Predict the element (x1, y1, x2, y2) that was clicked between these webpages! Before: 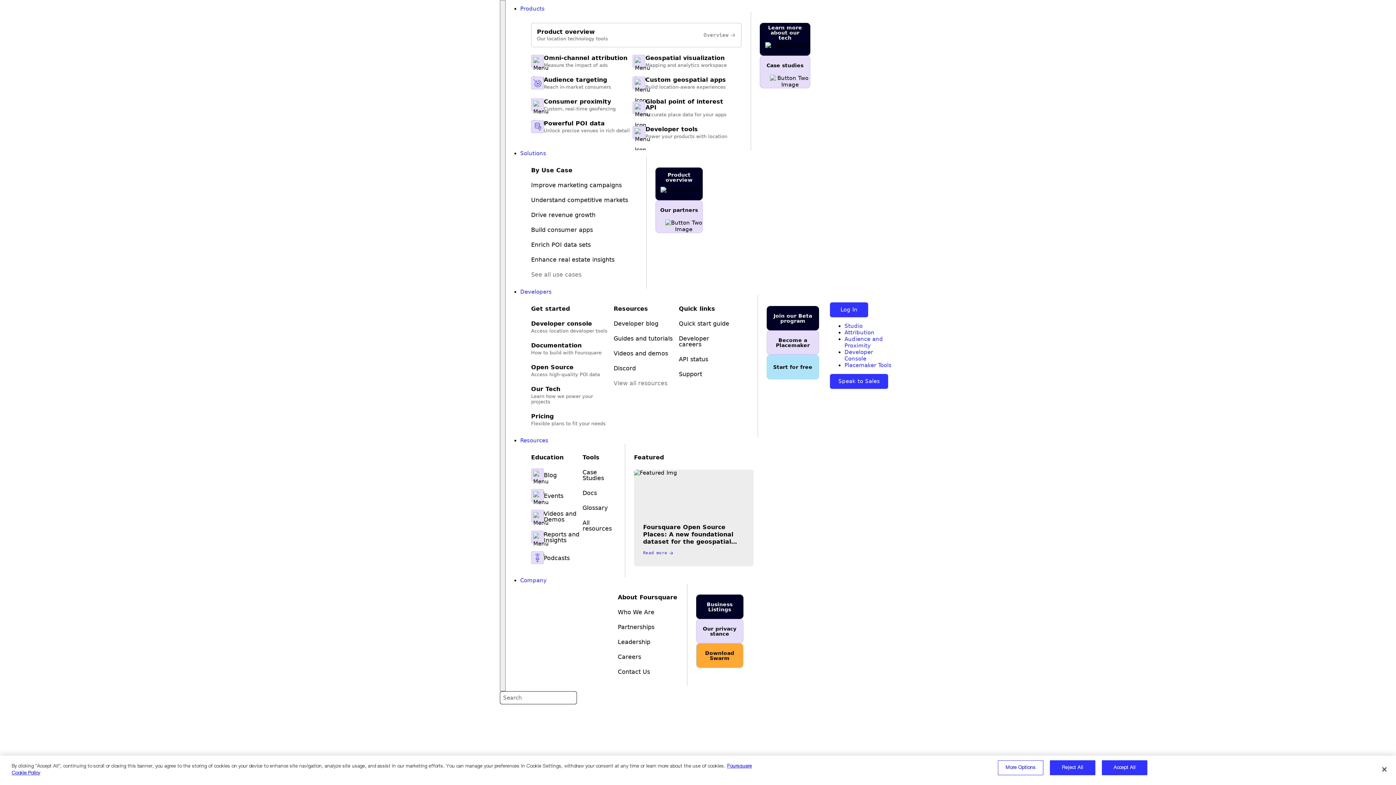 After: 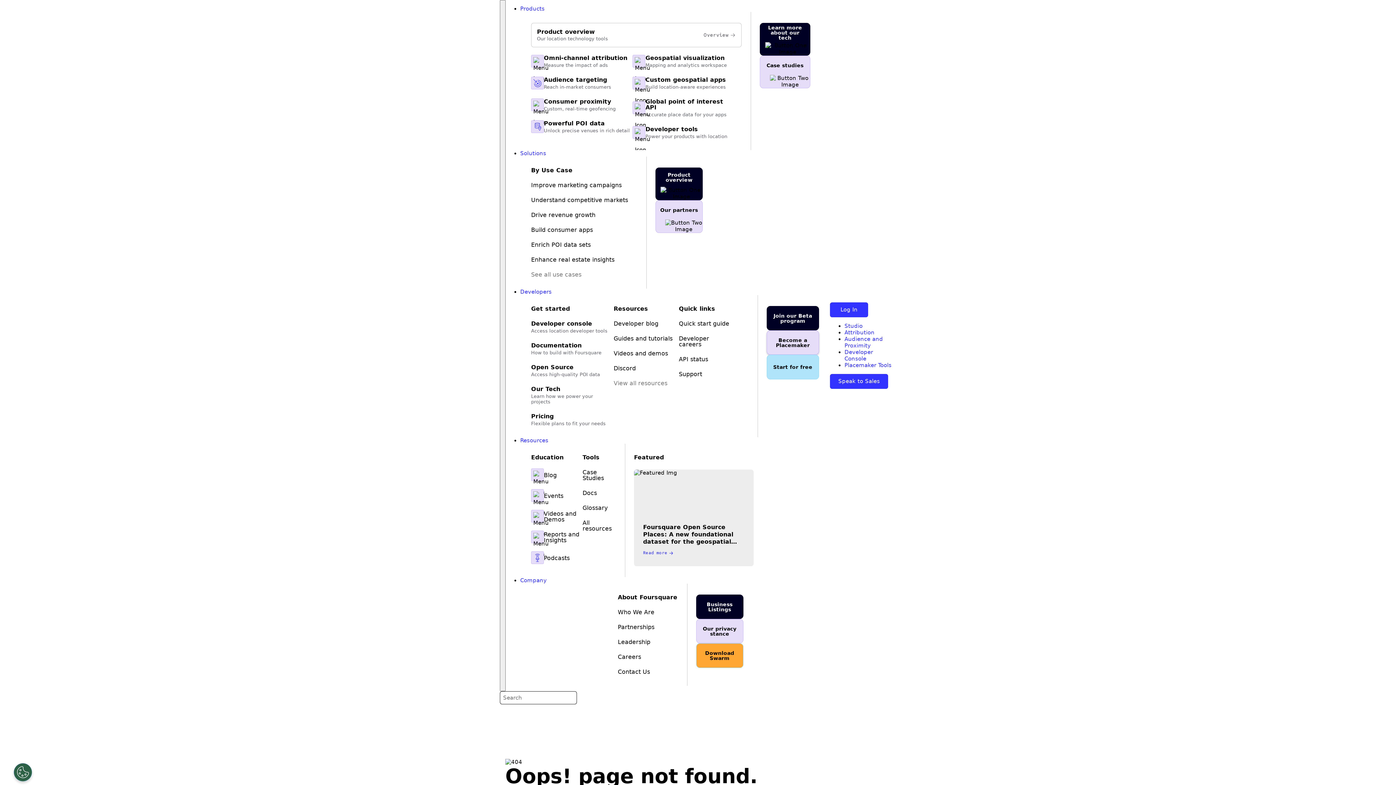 Action: bbox: (770, 337, 815, 347) label: Become a Placemaker